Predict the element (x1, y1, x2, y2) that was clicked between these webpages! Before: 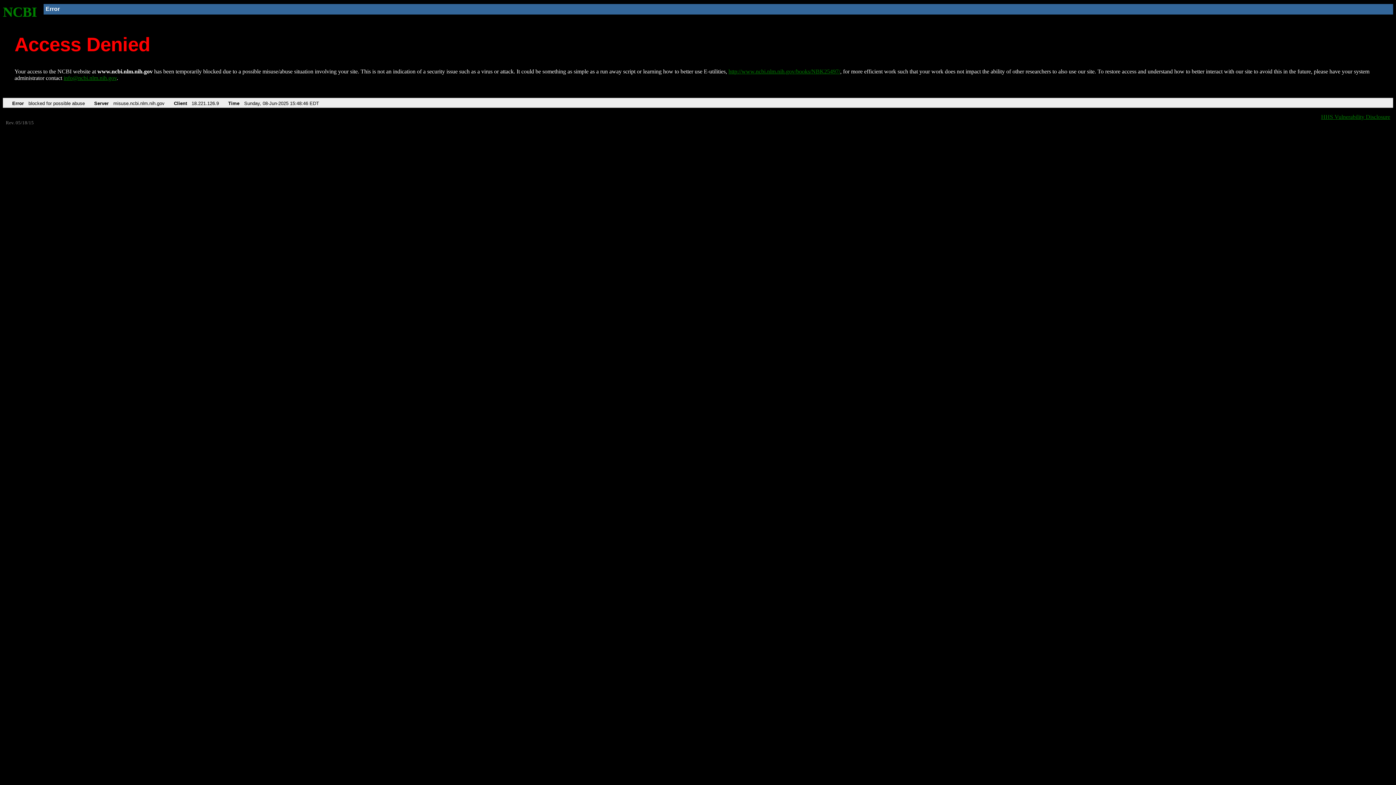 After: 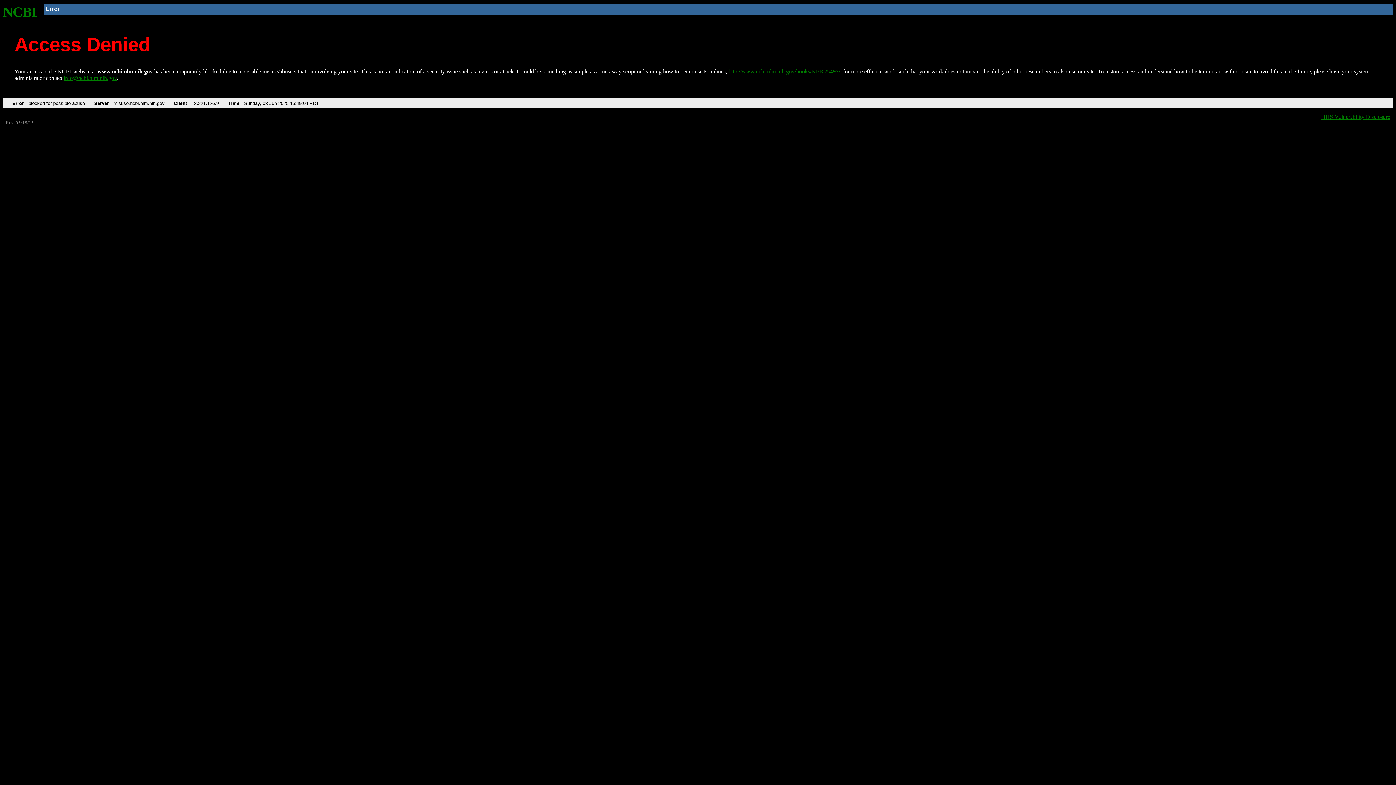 Action: label: NCBI bbox: (2, 4, 37, 19)